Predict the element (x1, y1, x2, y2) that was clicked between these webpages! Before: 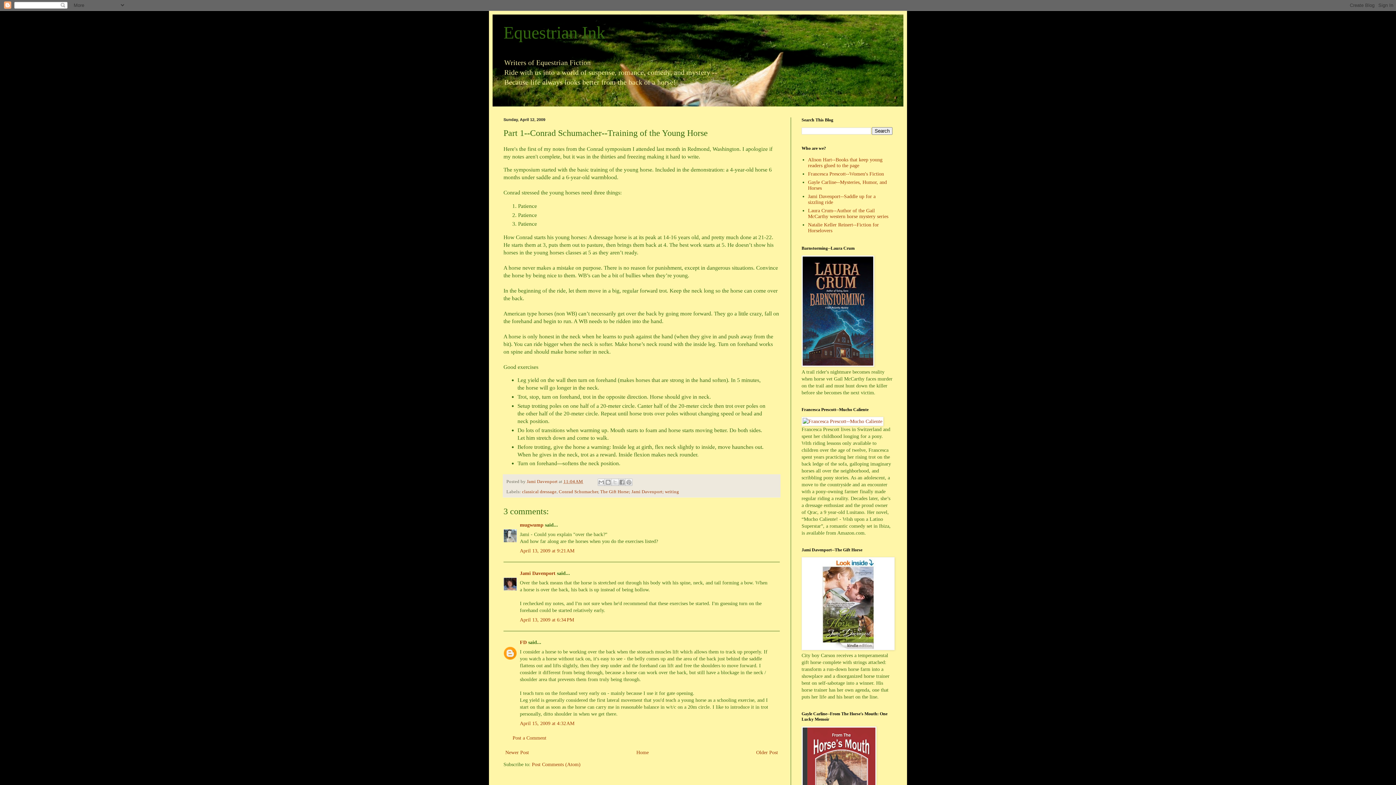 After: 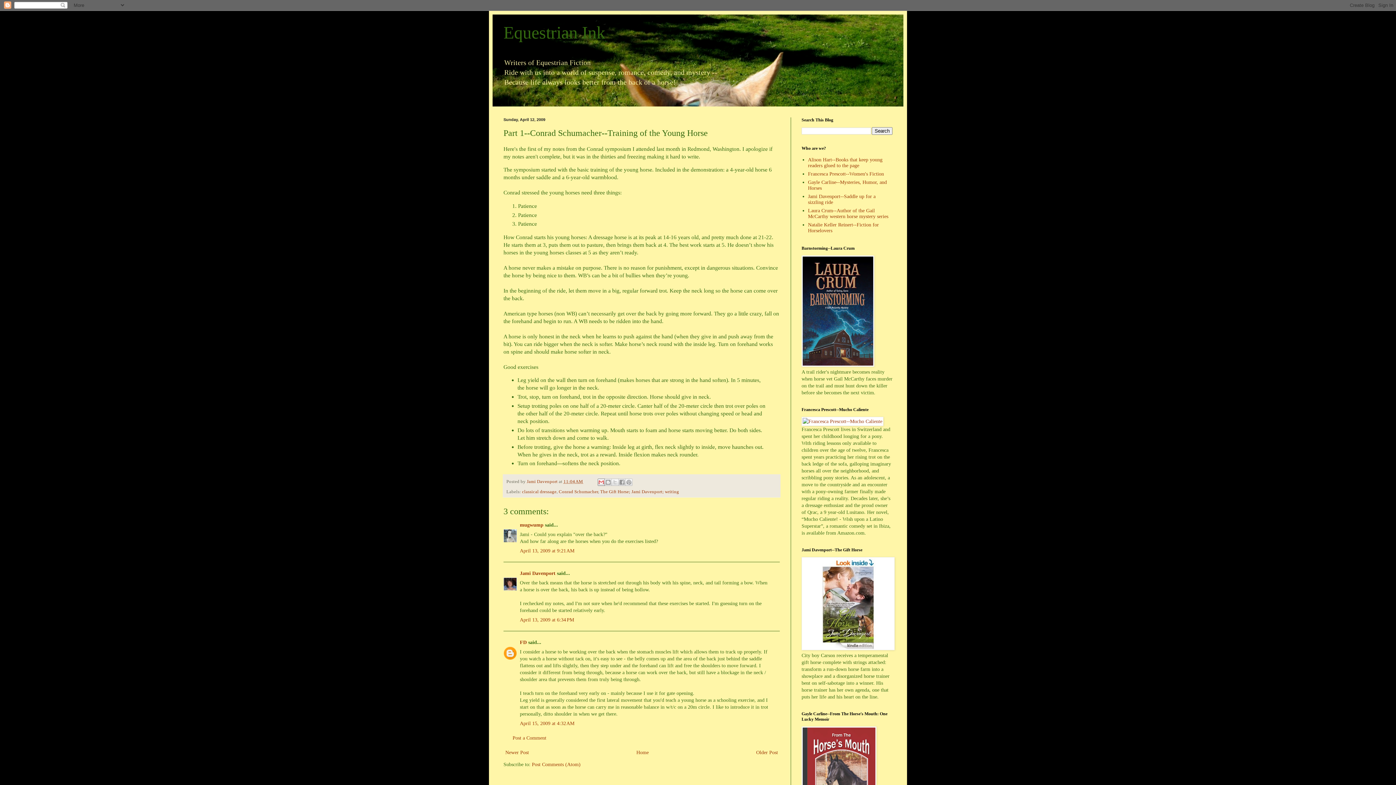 Action: label: Email This bbox: (597, 478, 605, 486)